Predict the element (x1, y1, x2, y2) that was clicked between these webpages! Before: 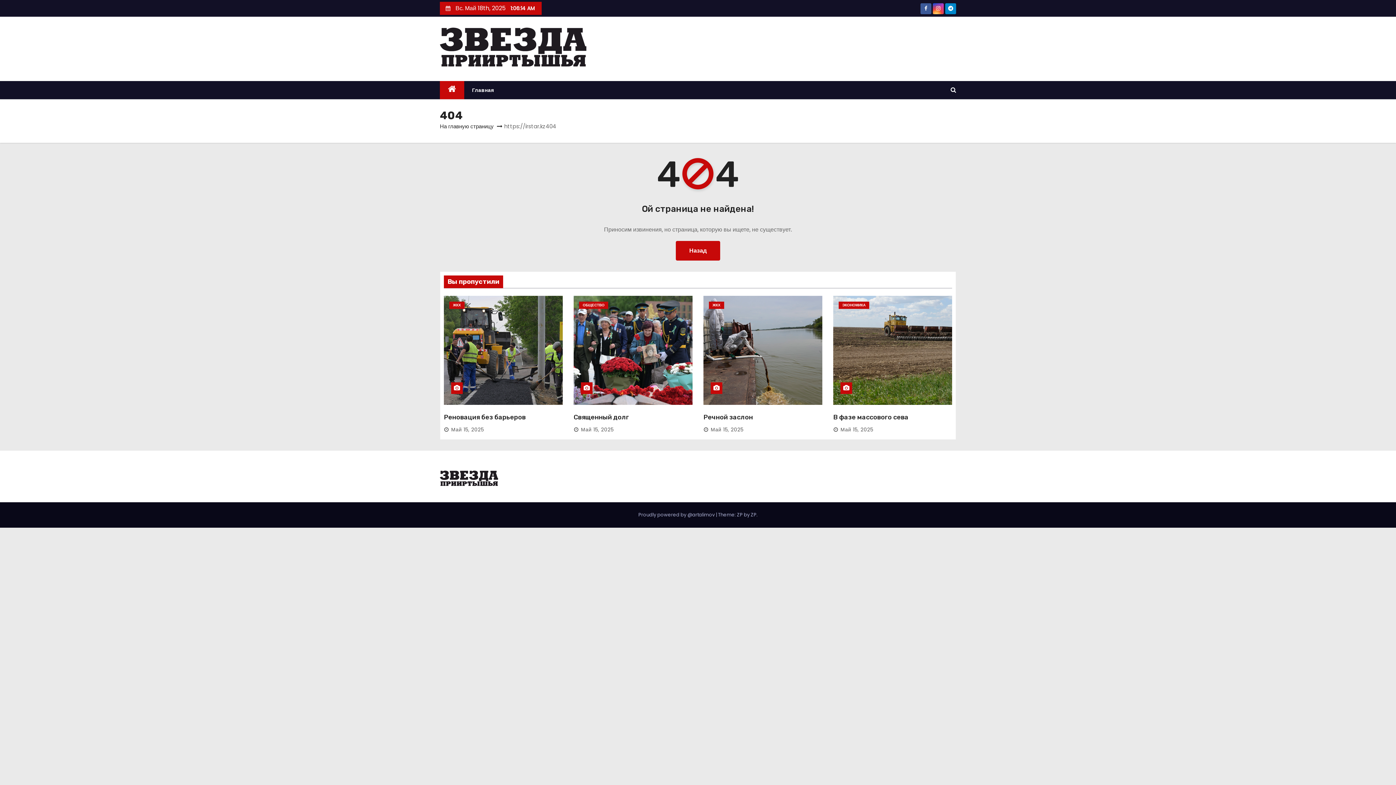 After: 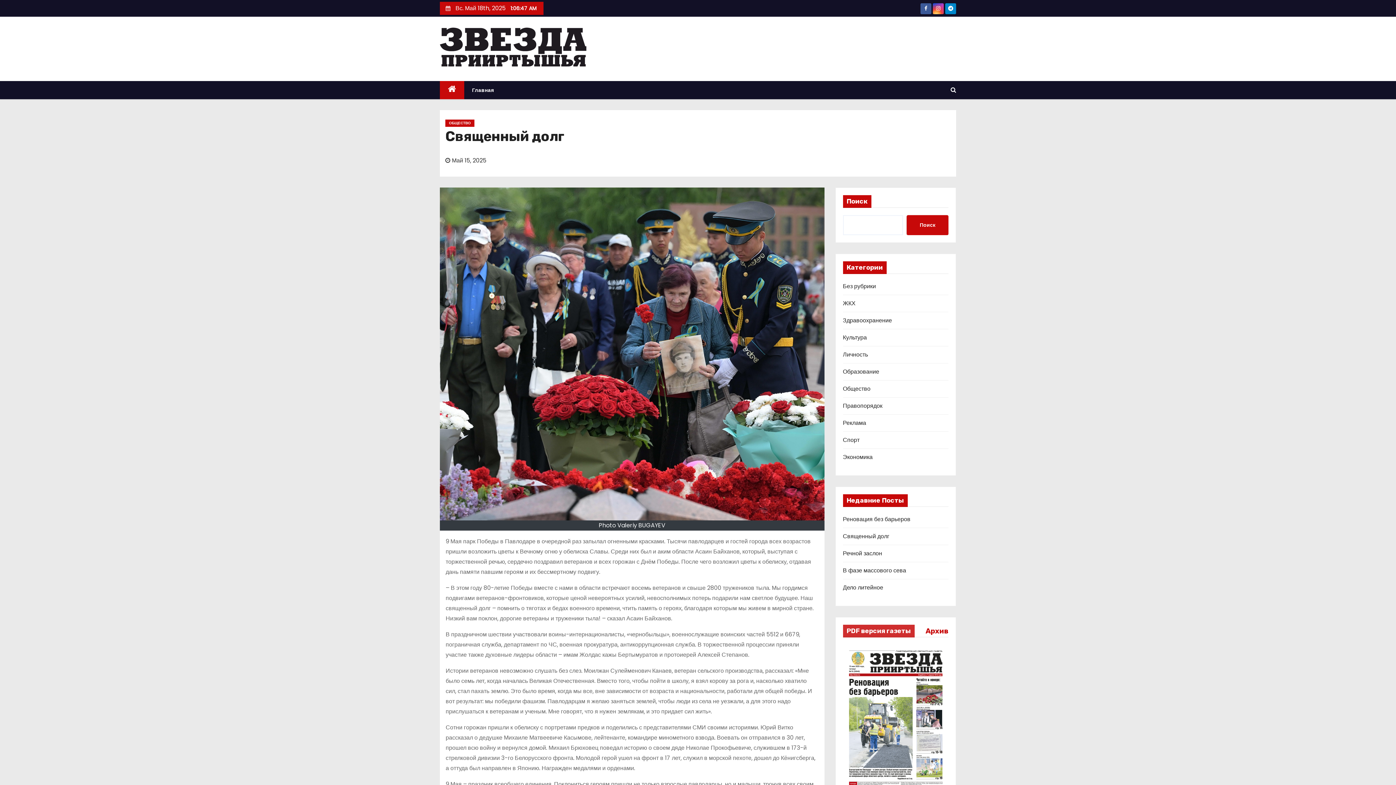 Action: bbox: (573, 295, 692, 405)